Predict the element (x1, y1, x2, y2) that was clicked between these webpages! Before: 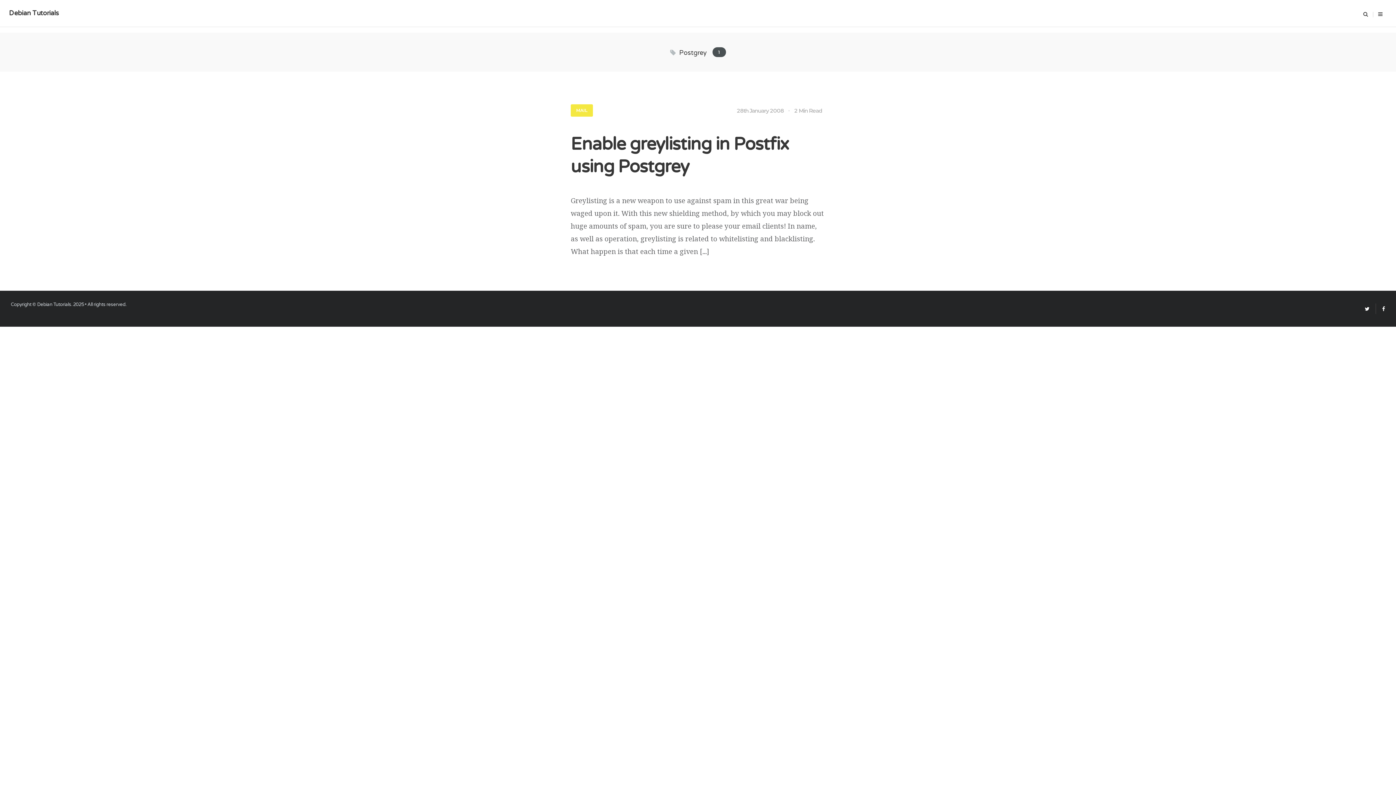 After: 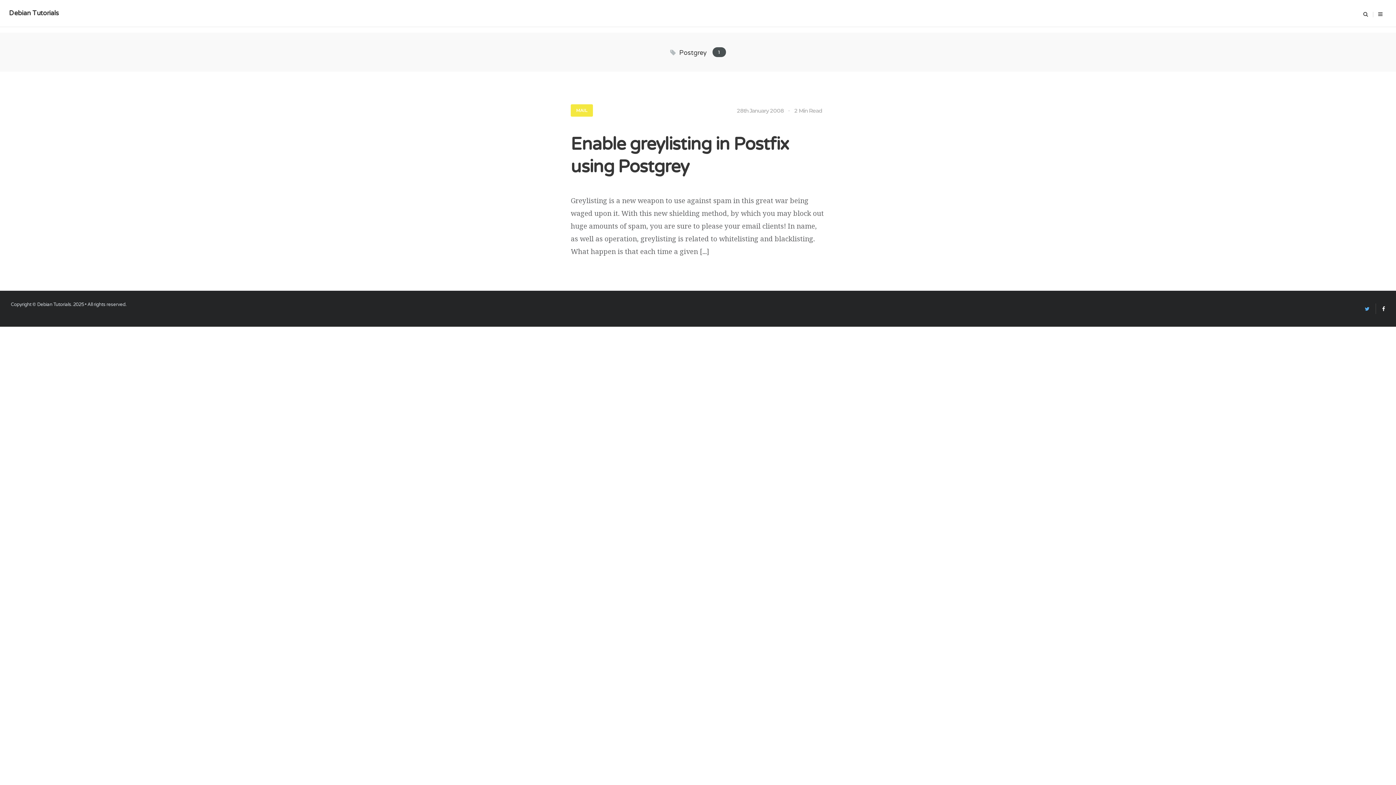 Action: bbox: (1358, 304, 1376, 314)